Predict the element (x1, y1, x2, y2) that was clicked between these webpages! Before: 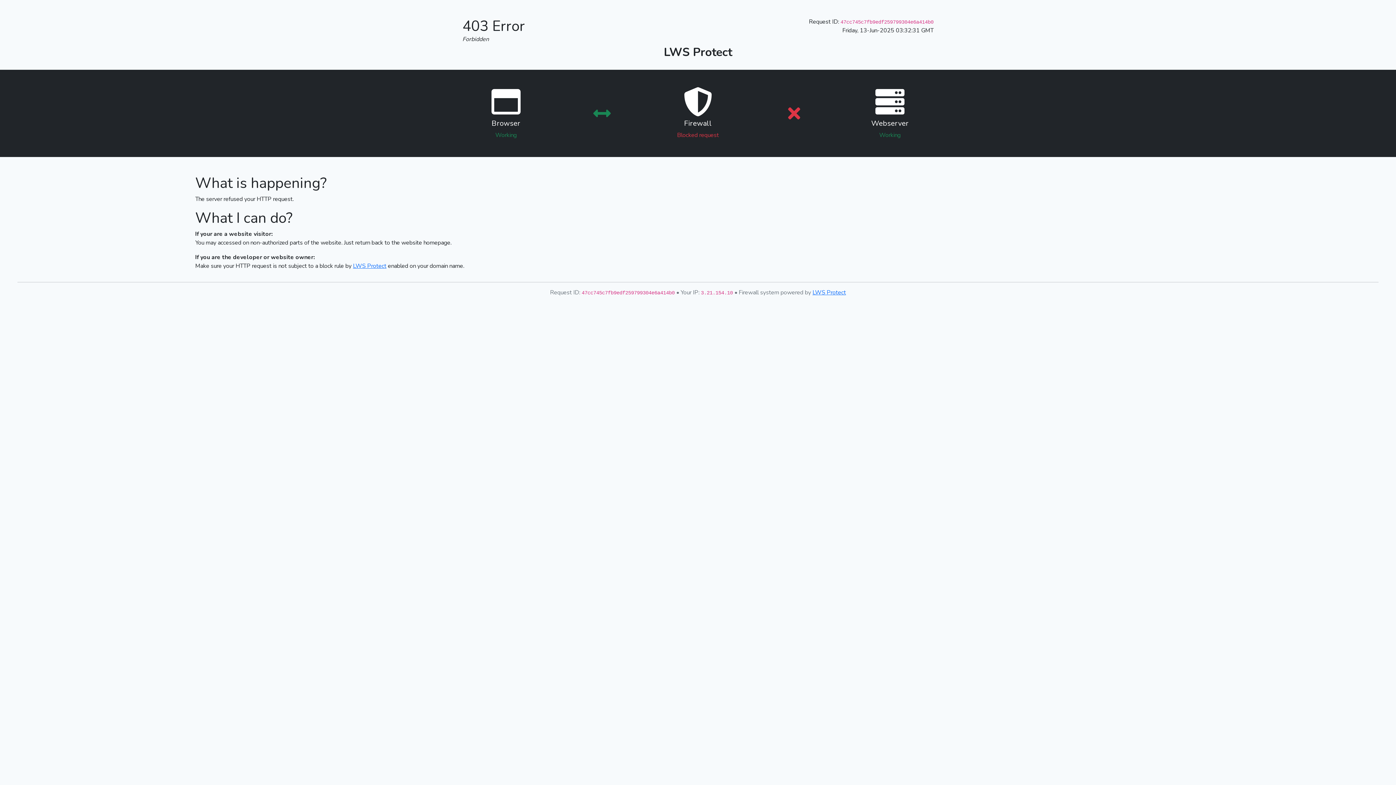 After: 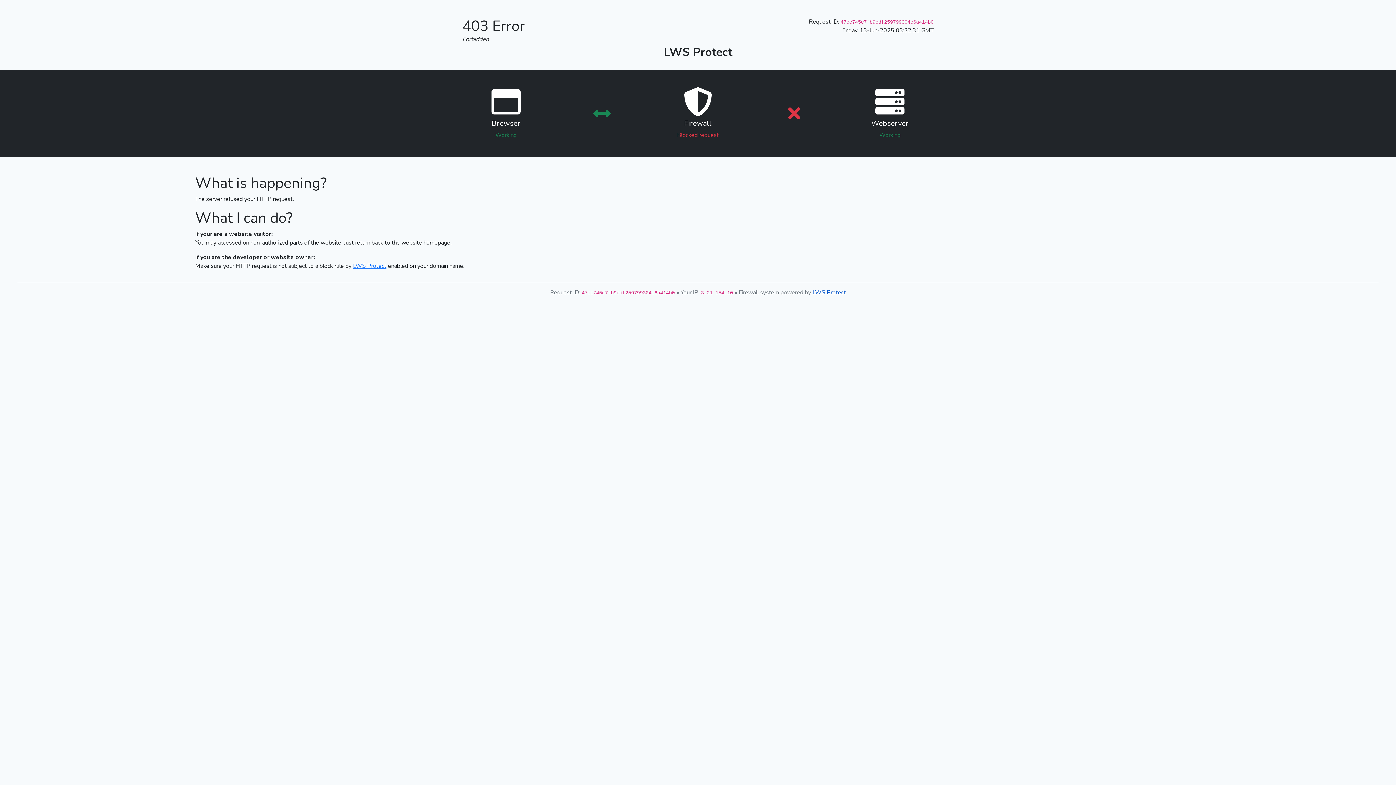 Action: label: LWS Protect bbox: (812, 288, 846, 296)